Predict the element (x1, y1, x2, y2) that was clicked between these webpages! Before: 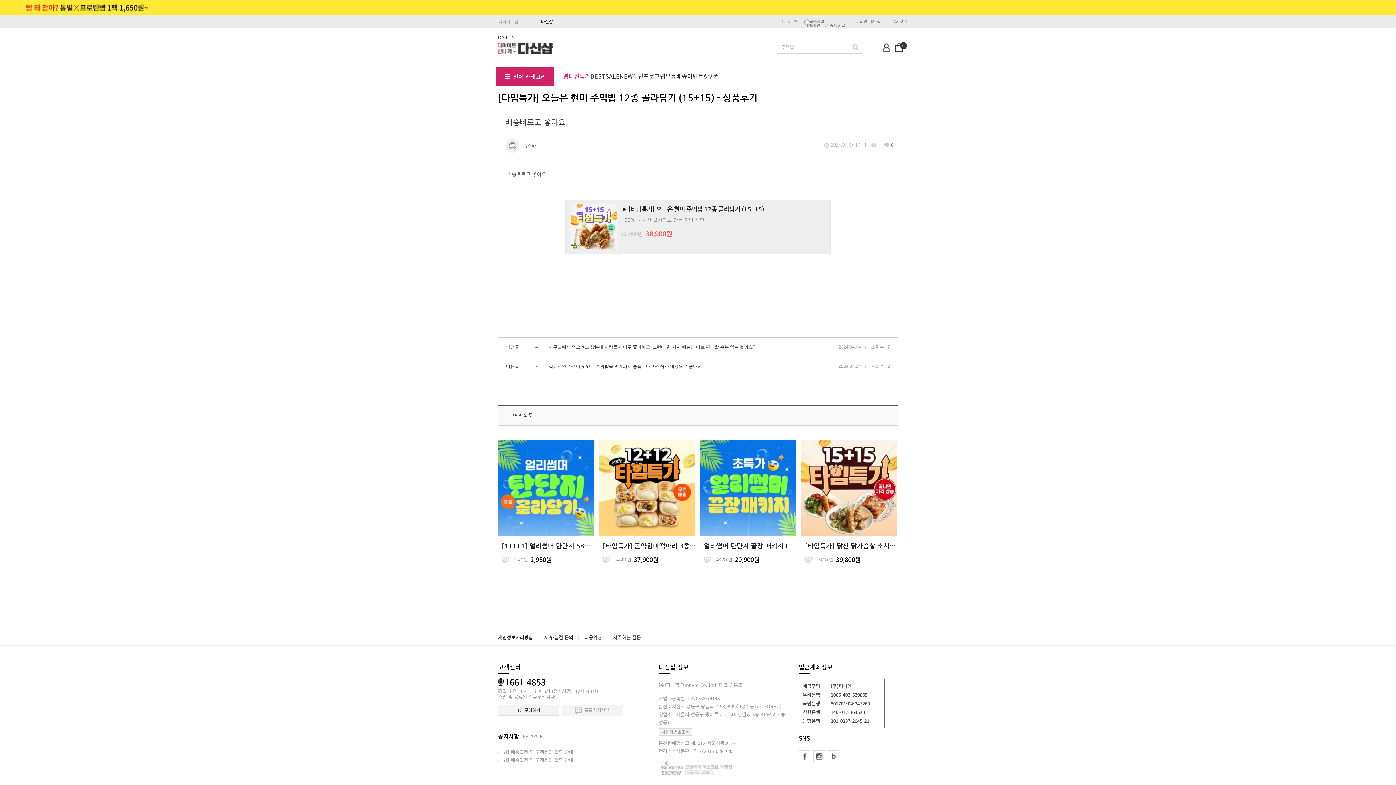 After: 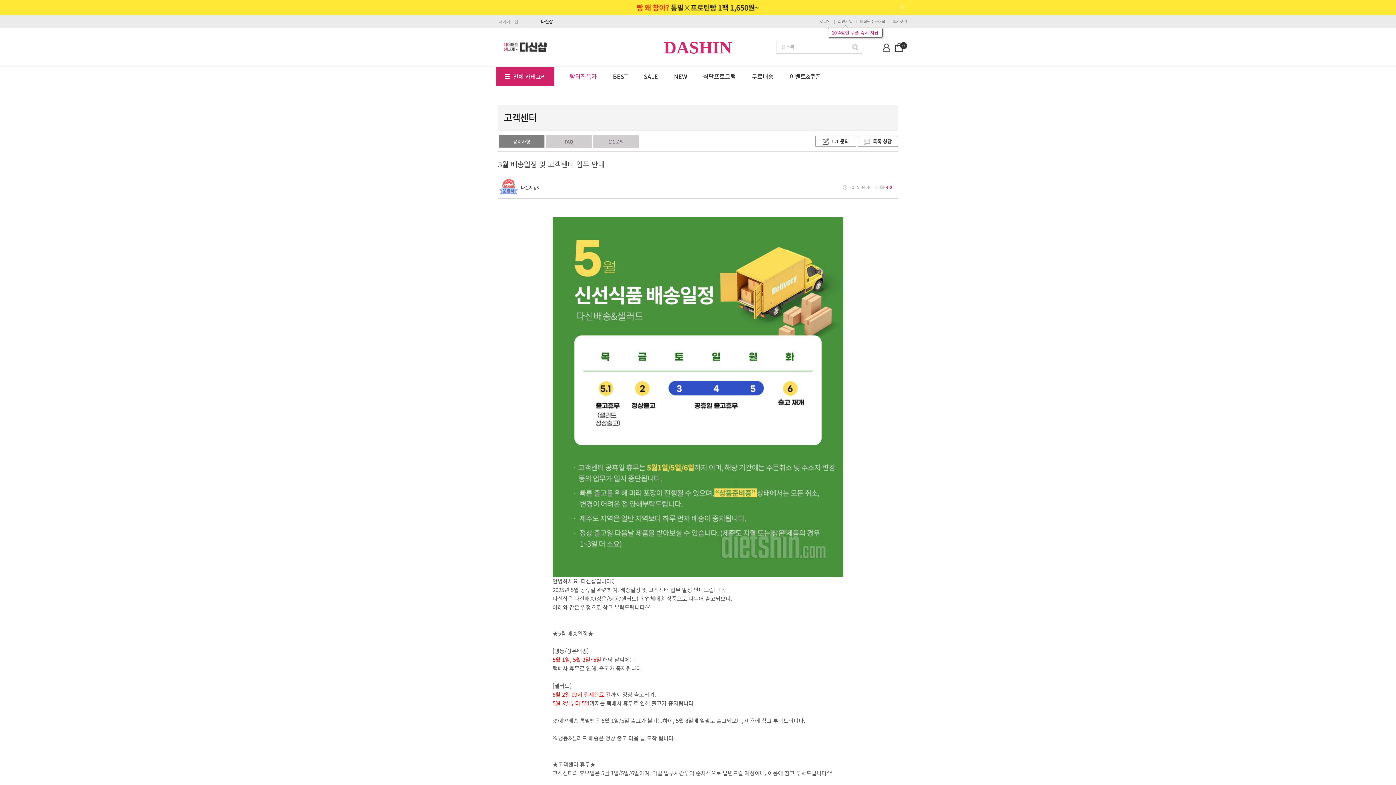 Action: bbox: (498, 757, 573, 764) label: ·  5월 배송일정 및 고객센터 업무 안내